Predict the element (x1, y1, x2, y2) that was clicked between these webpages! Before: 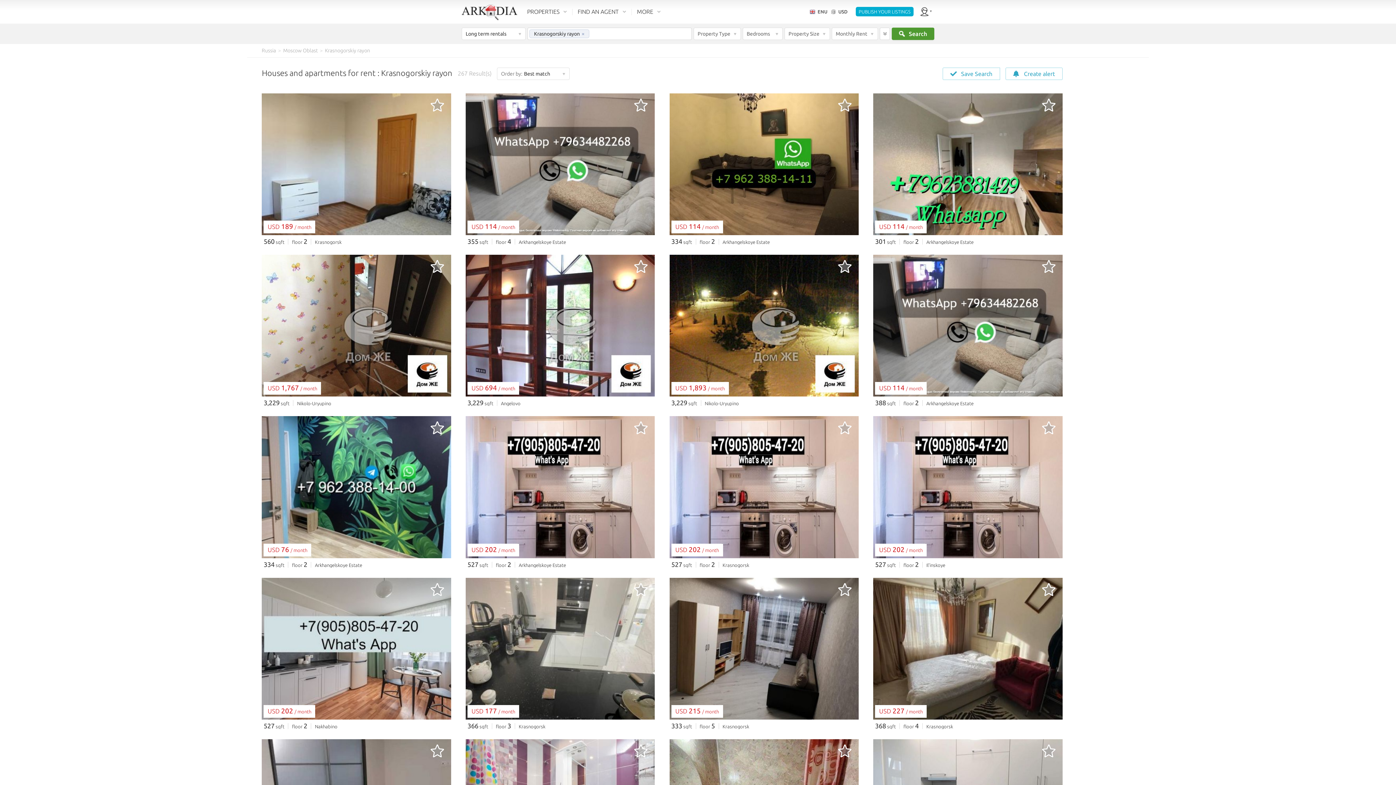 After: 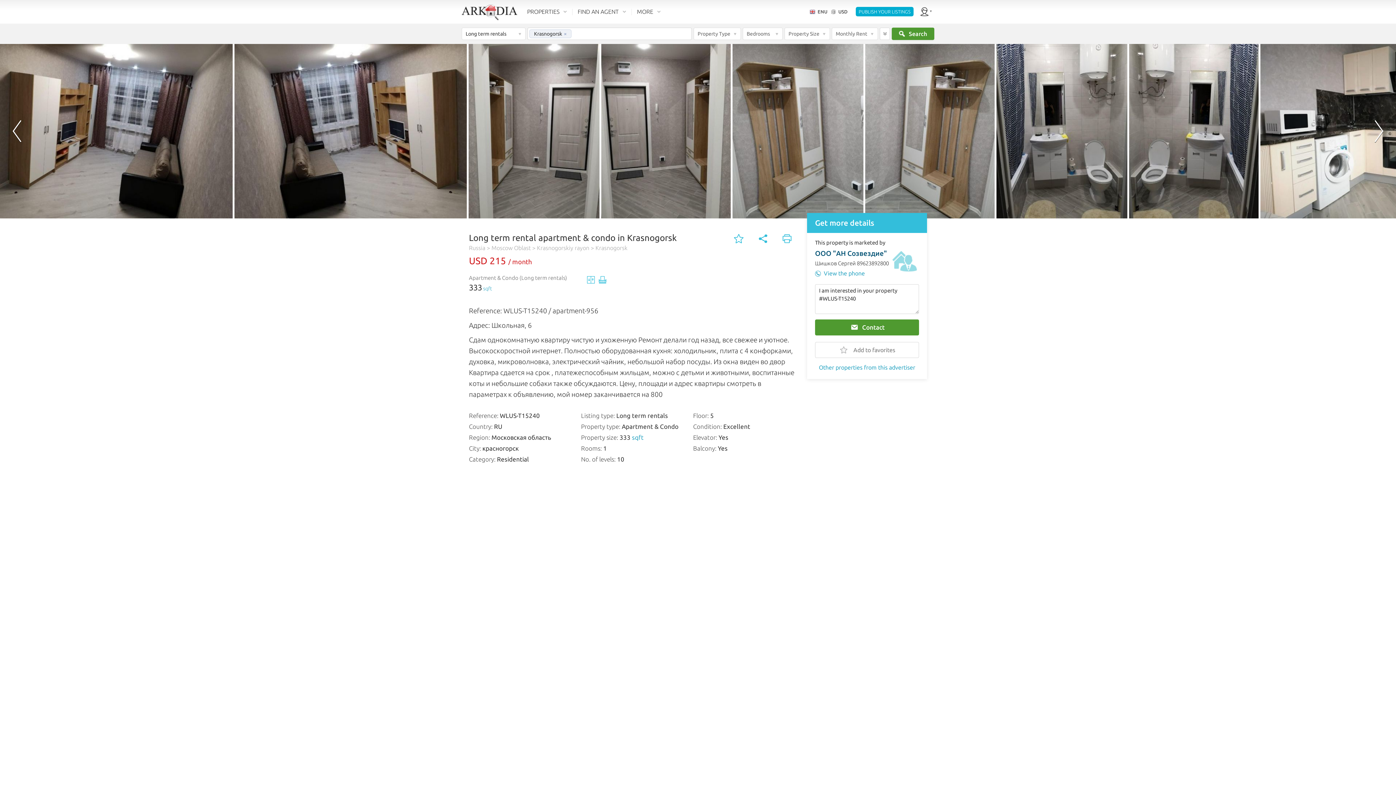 Action: label:     bbox: (669, 578, 858, 719)